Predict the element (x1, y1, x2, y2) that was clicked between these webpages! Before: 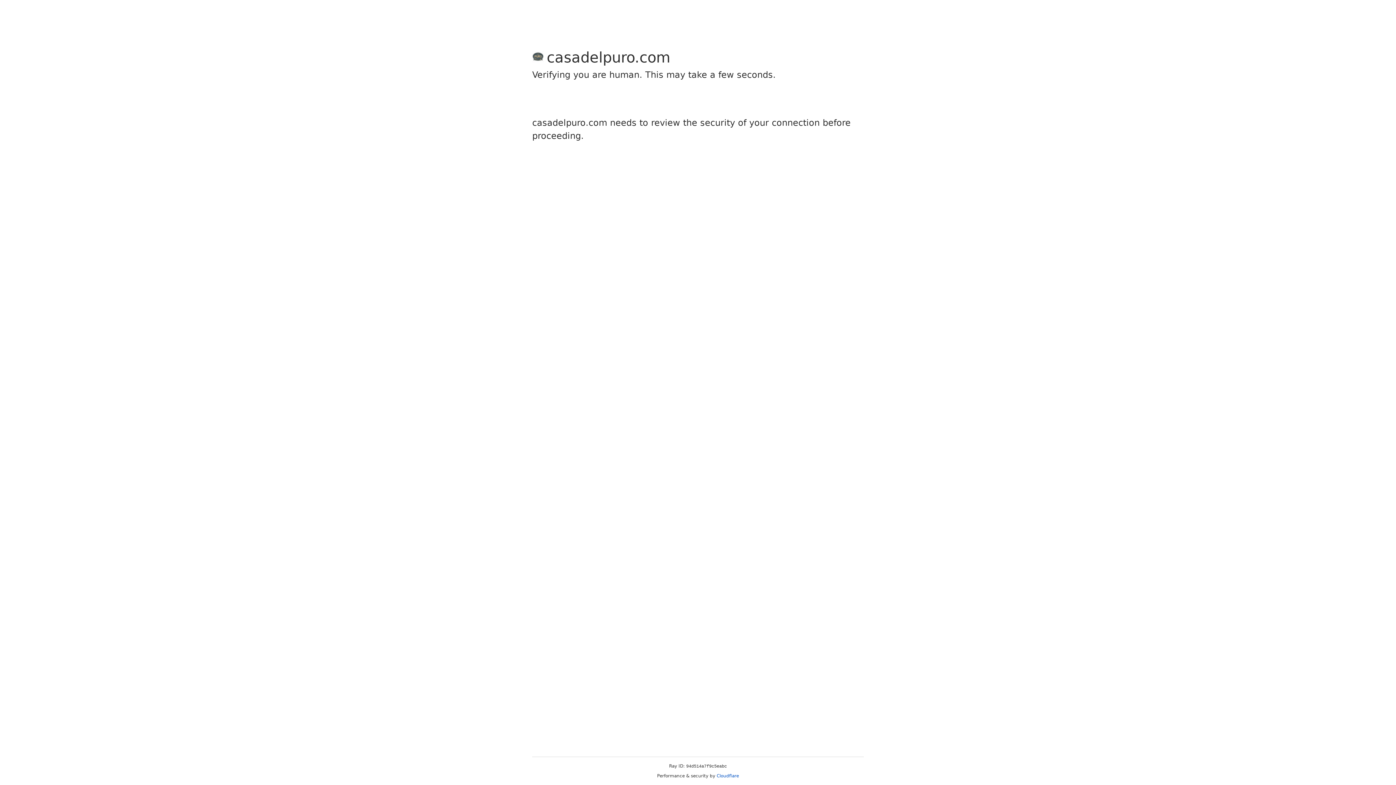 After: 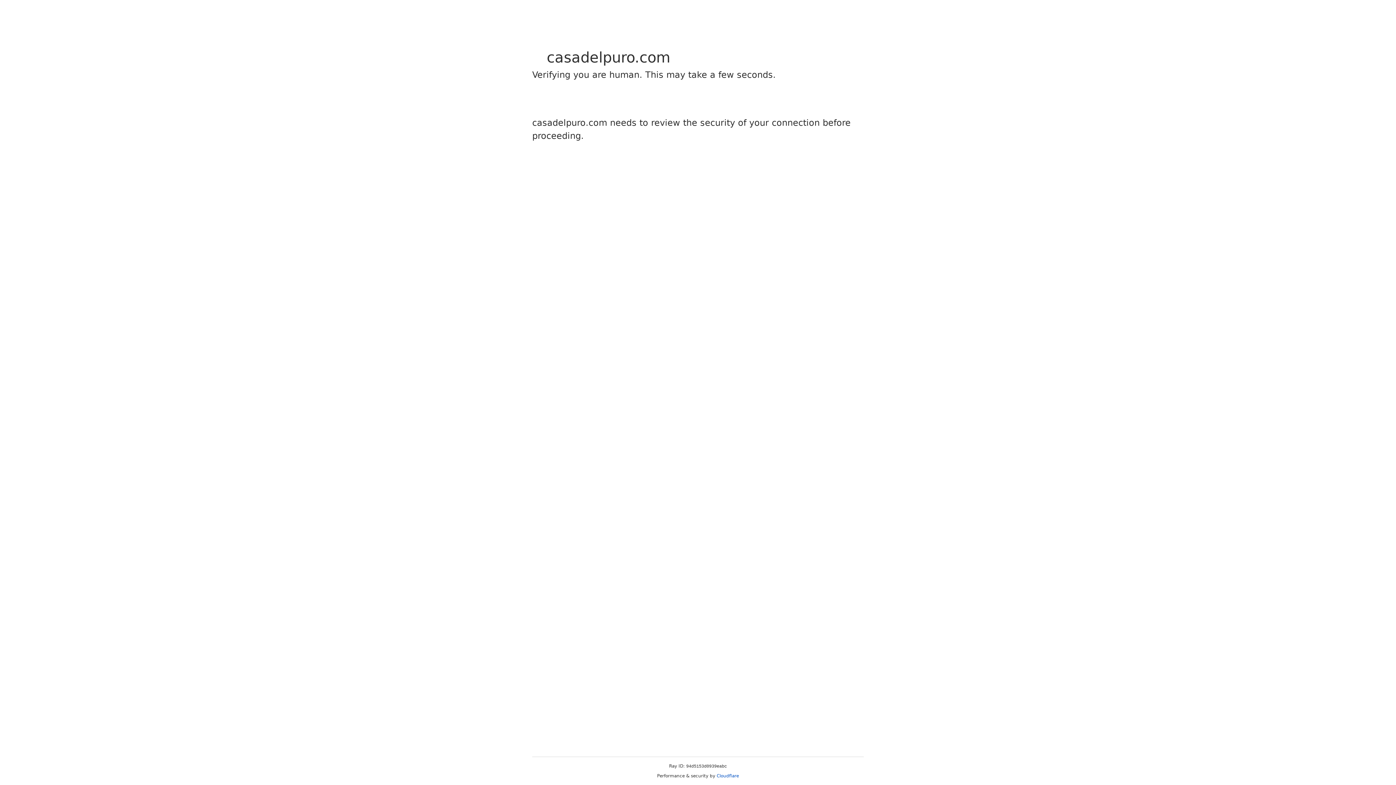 Action: label: Cloudflare bbox: (716, 773, 739, 778)